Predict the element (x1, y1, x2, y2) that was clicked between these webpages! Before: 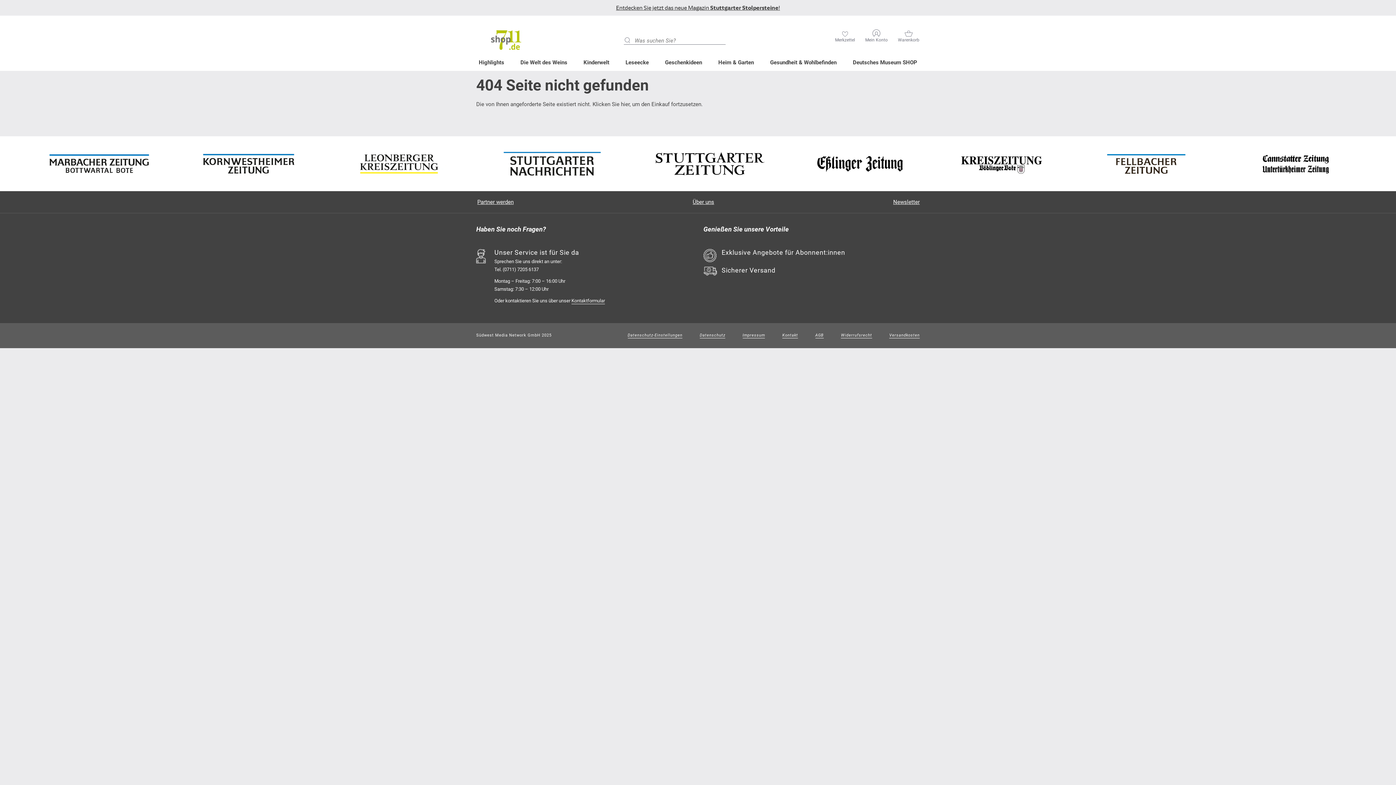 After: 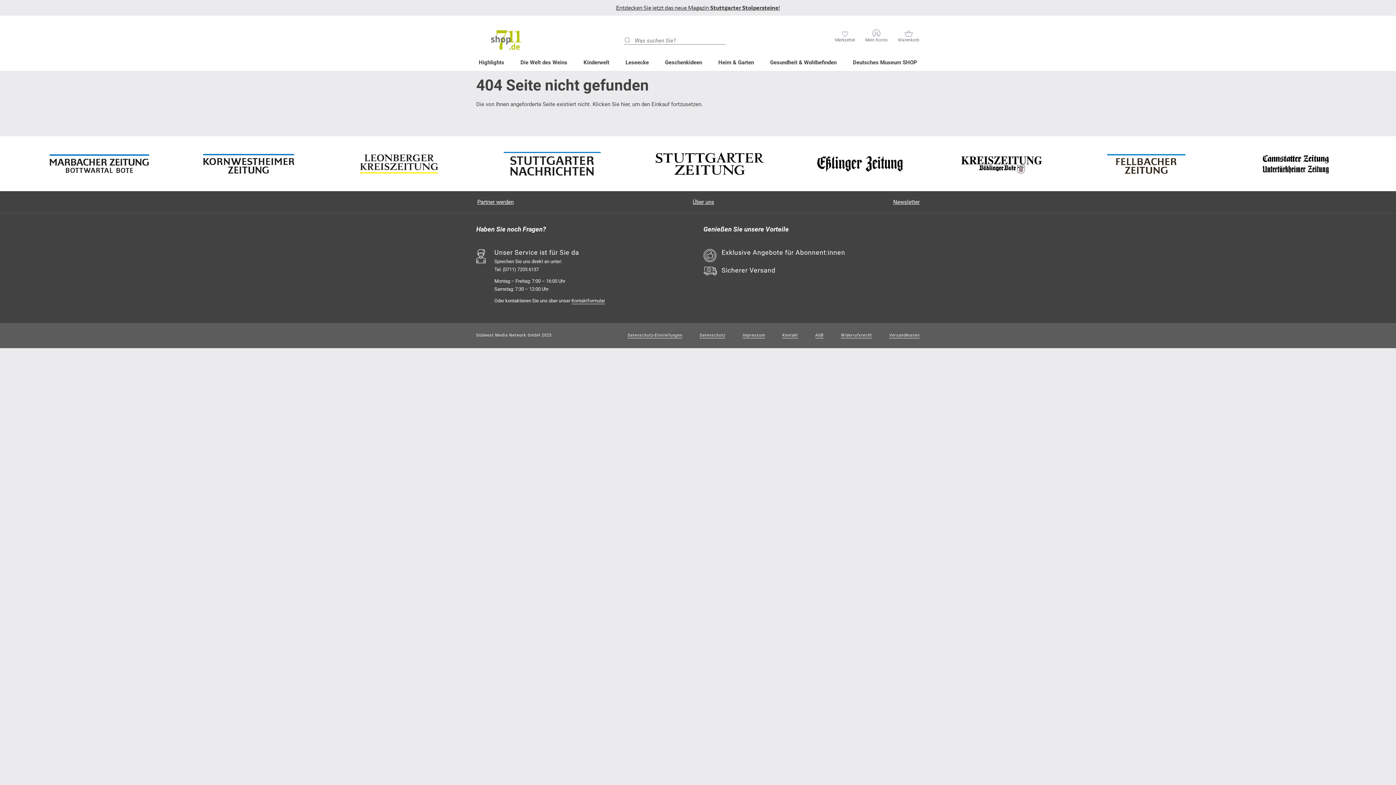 Action: bbox: (955, 142, 1048, 184)